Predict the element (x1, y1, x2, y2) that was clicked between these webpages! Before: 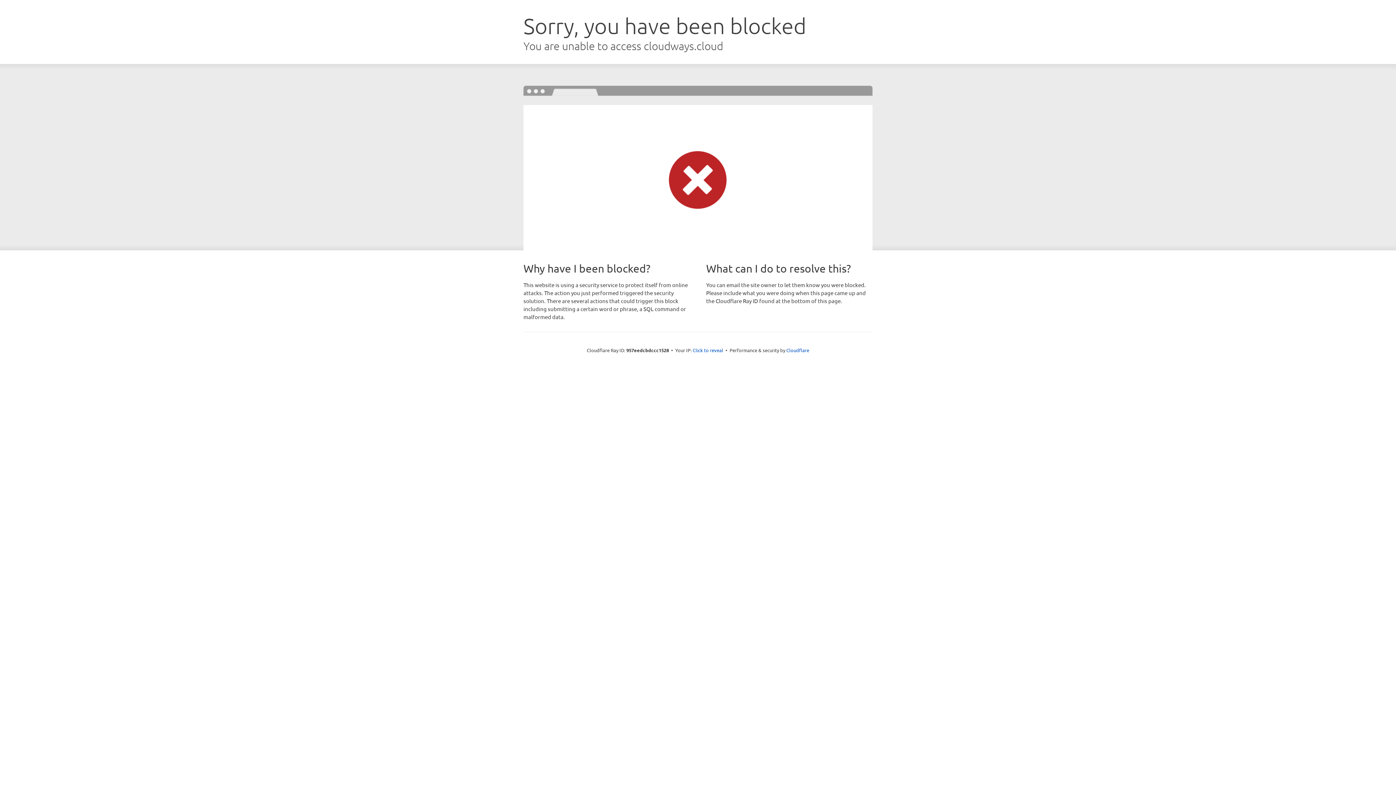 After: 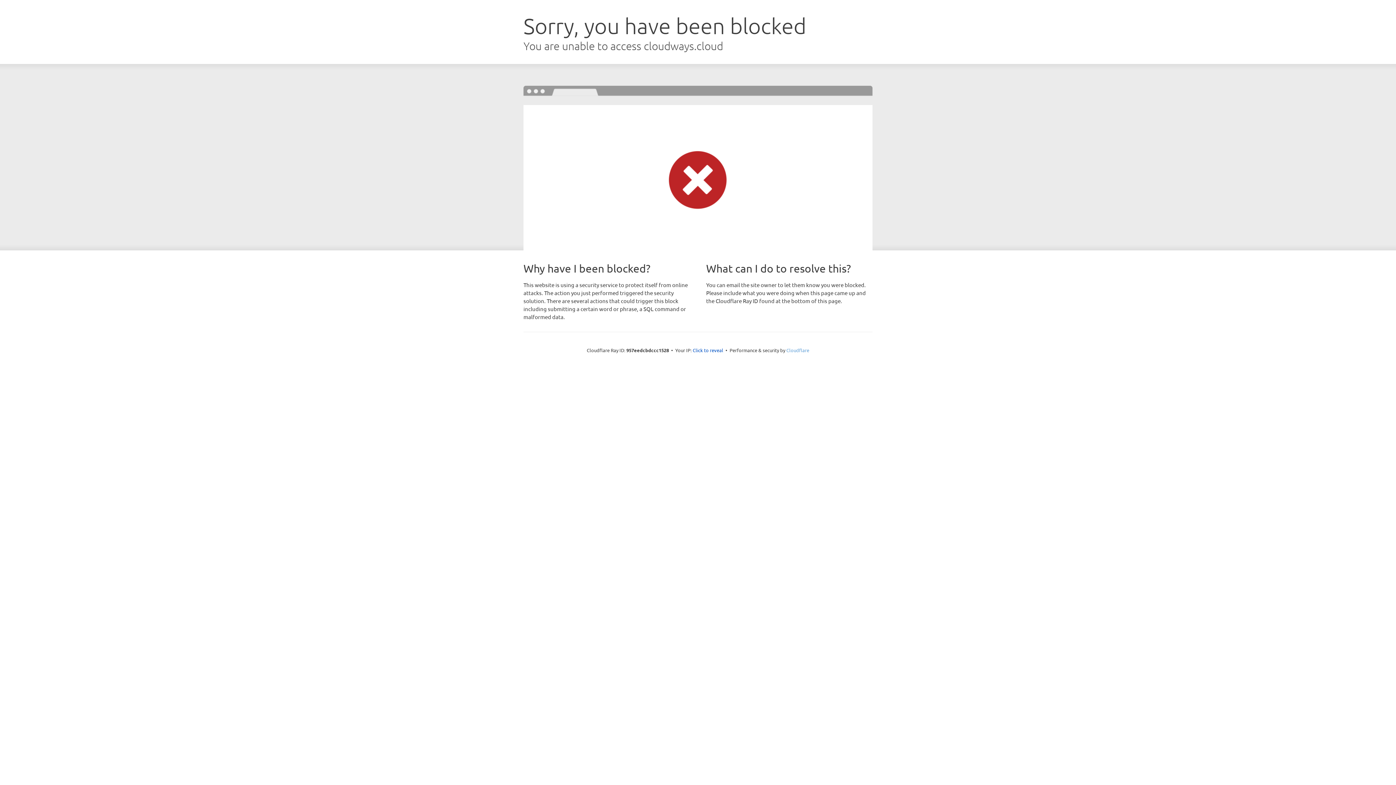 Action: bbox: (786, 347, 809, 353) label: Cloudflare